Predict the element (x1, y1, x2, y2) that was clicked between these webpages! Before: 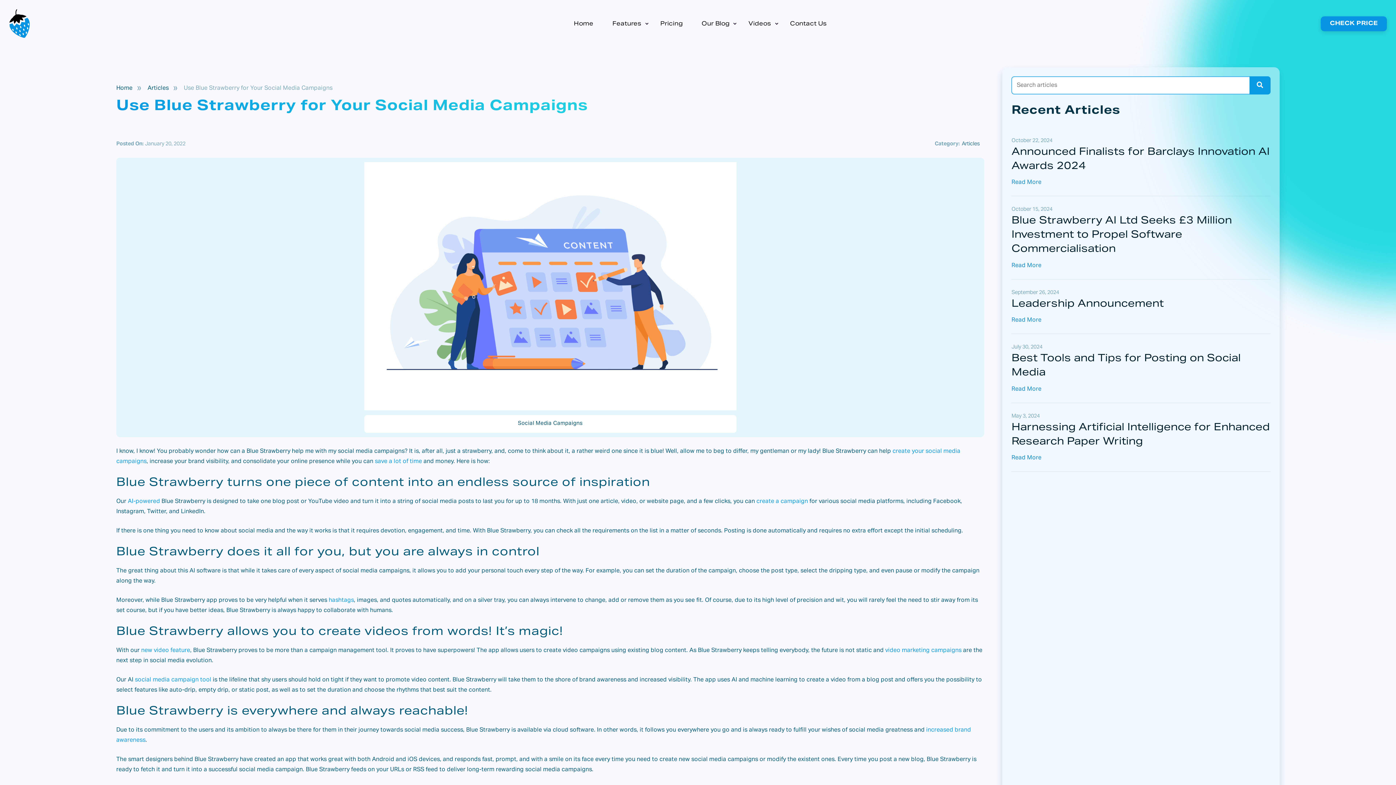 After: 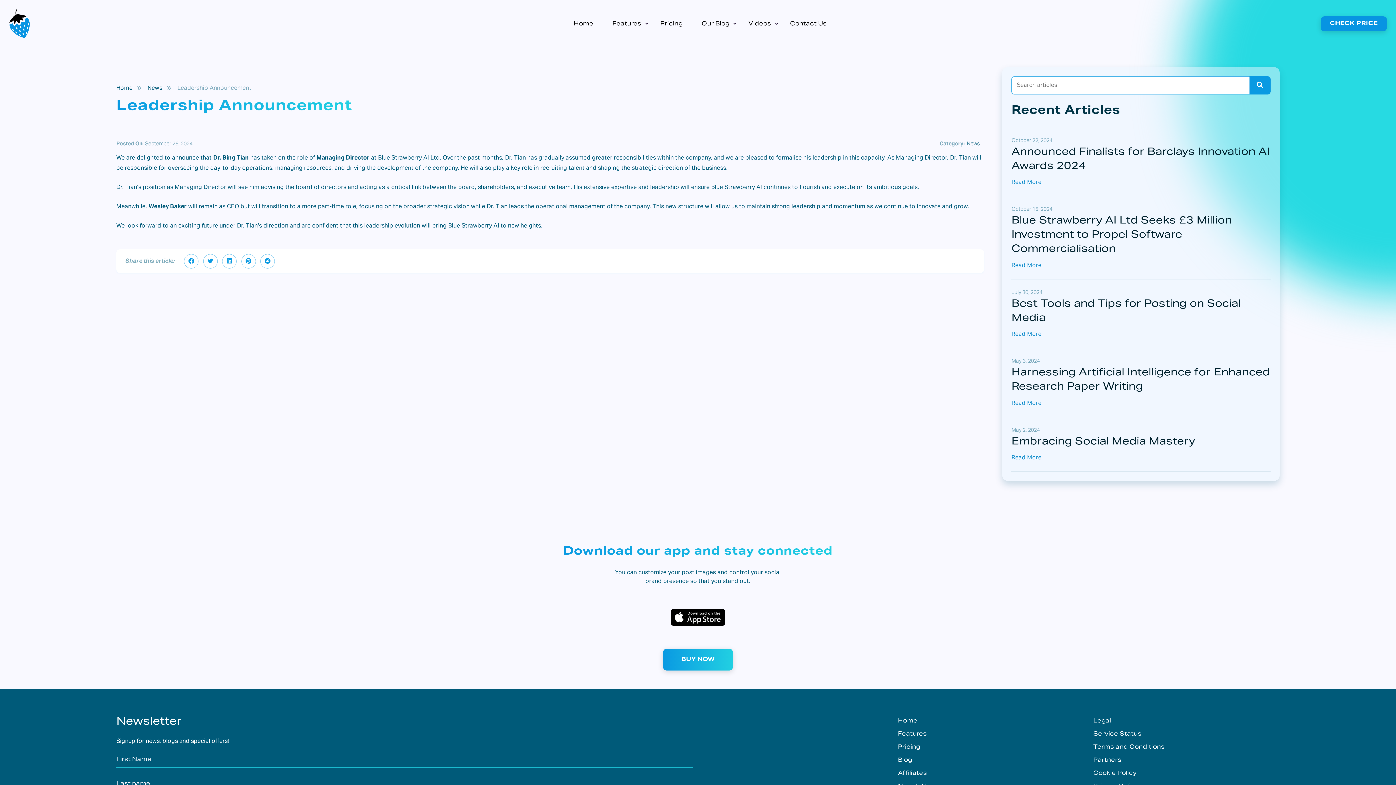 Action: label: Leadership Announcement bbox: (1011, 293, 1164, 315)